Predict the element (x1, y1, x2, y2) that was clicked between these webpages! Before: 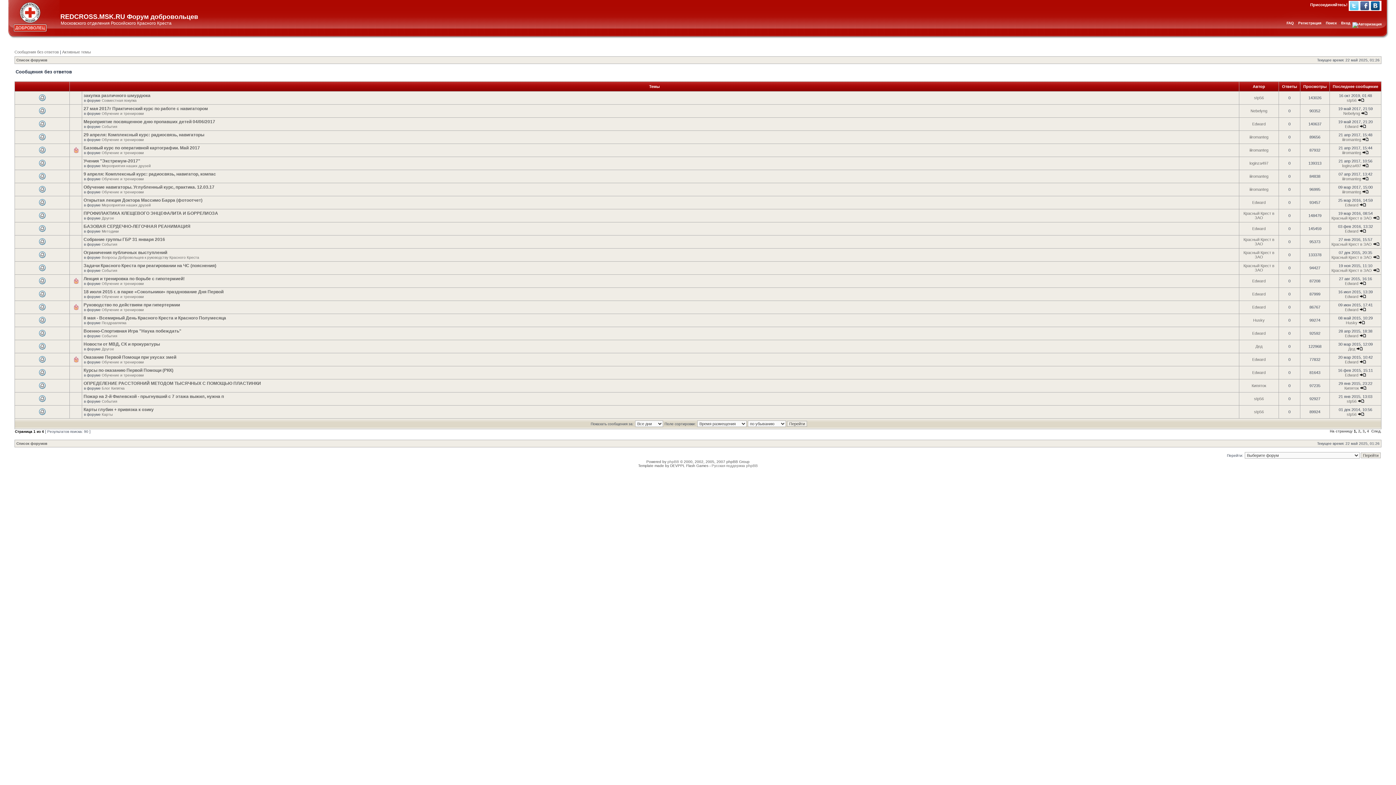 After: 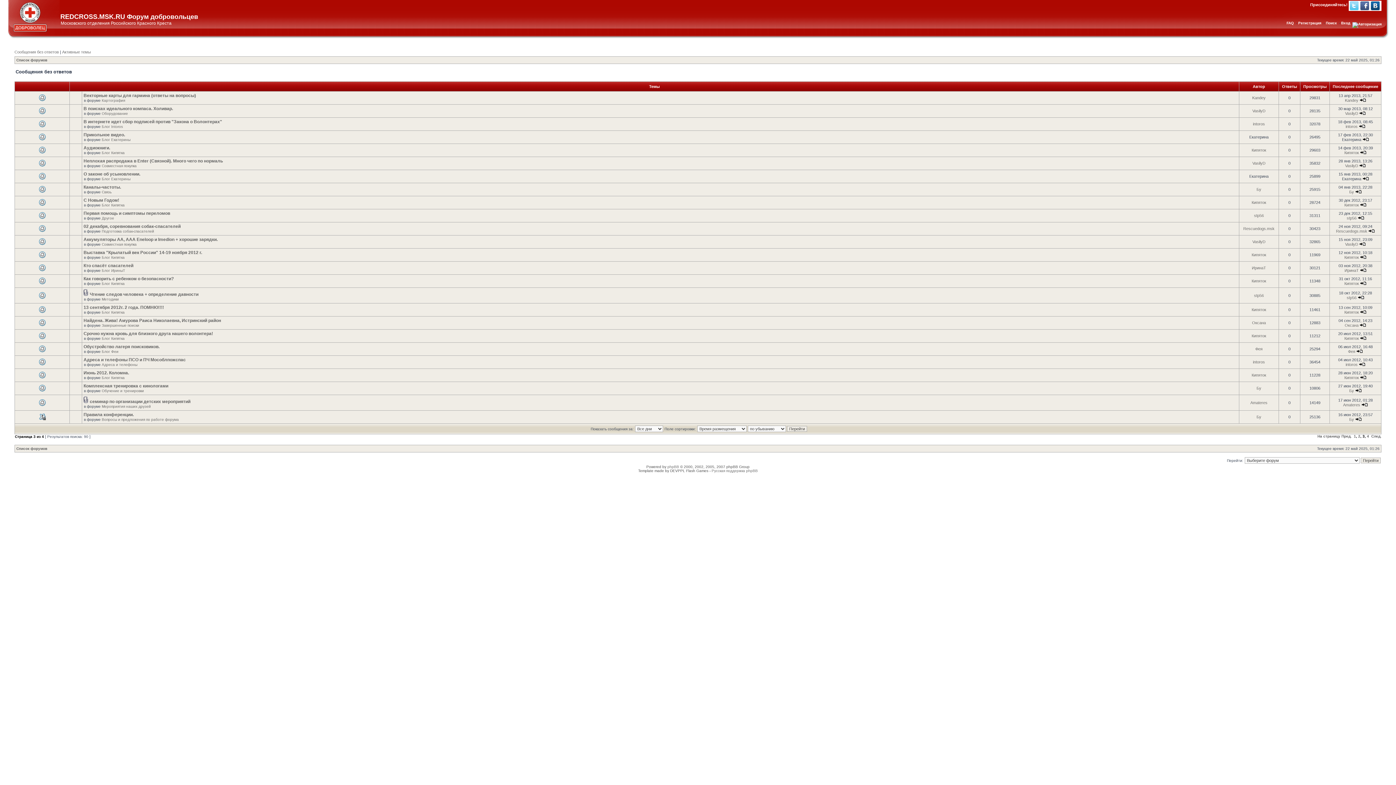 Action: label: 3 bbox: (1362, 429, 1365, 433)